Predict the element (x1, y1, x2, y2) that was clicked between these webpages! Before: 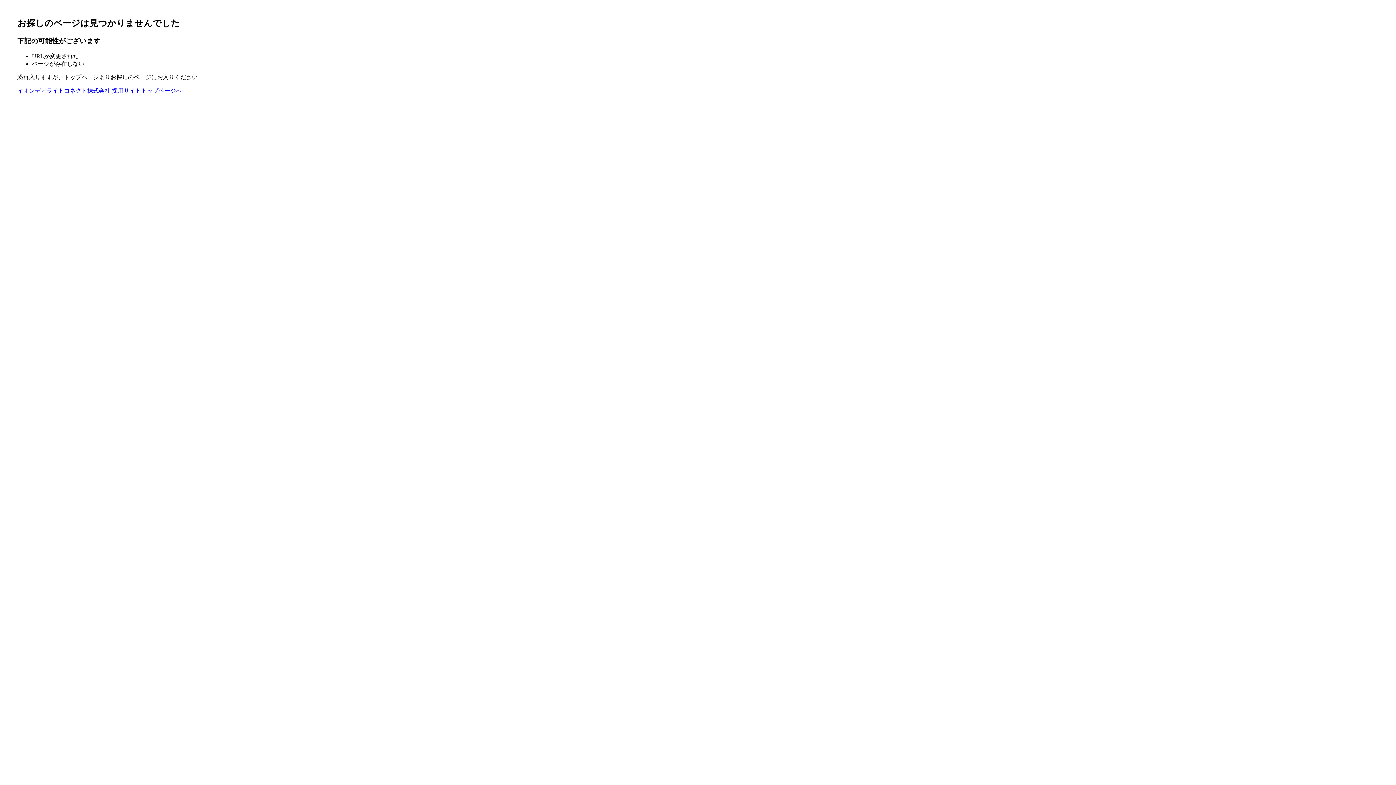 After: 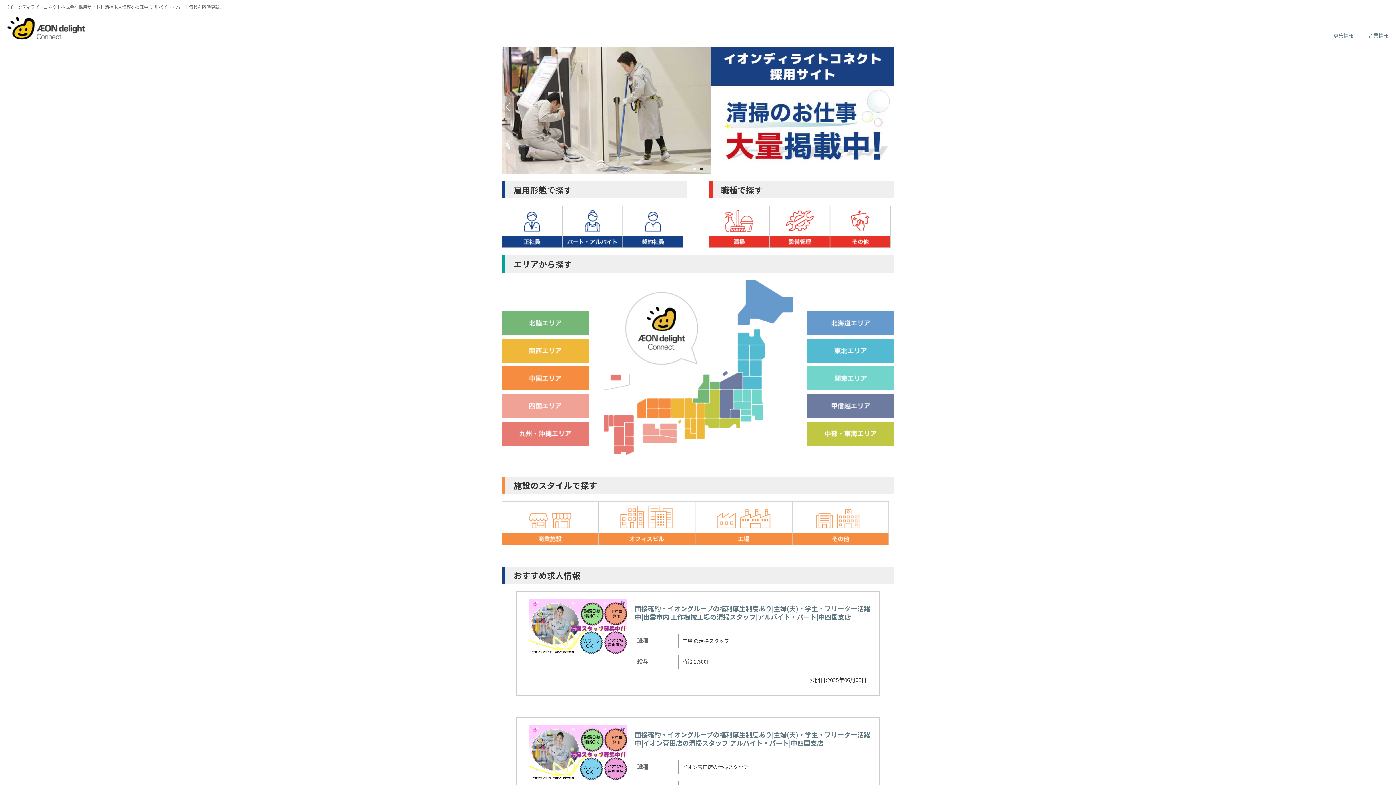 Action: bbox: (17, 87, 181, 93) label: イオンディライトコネクト株式会社 採用サイトトップページへ